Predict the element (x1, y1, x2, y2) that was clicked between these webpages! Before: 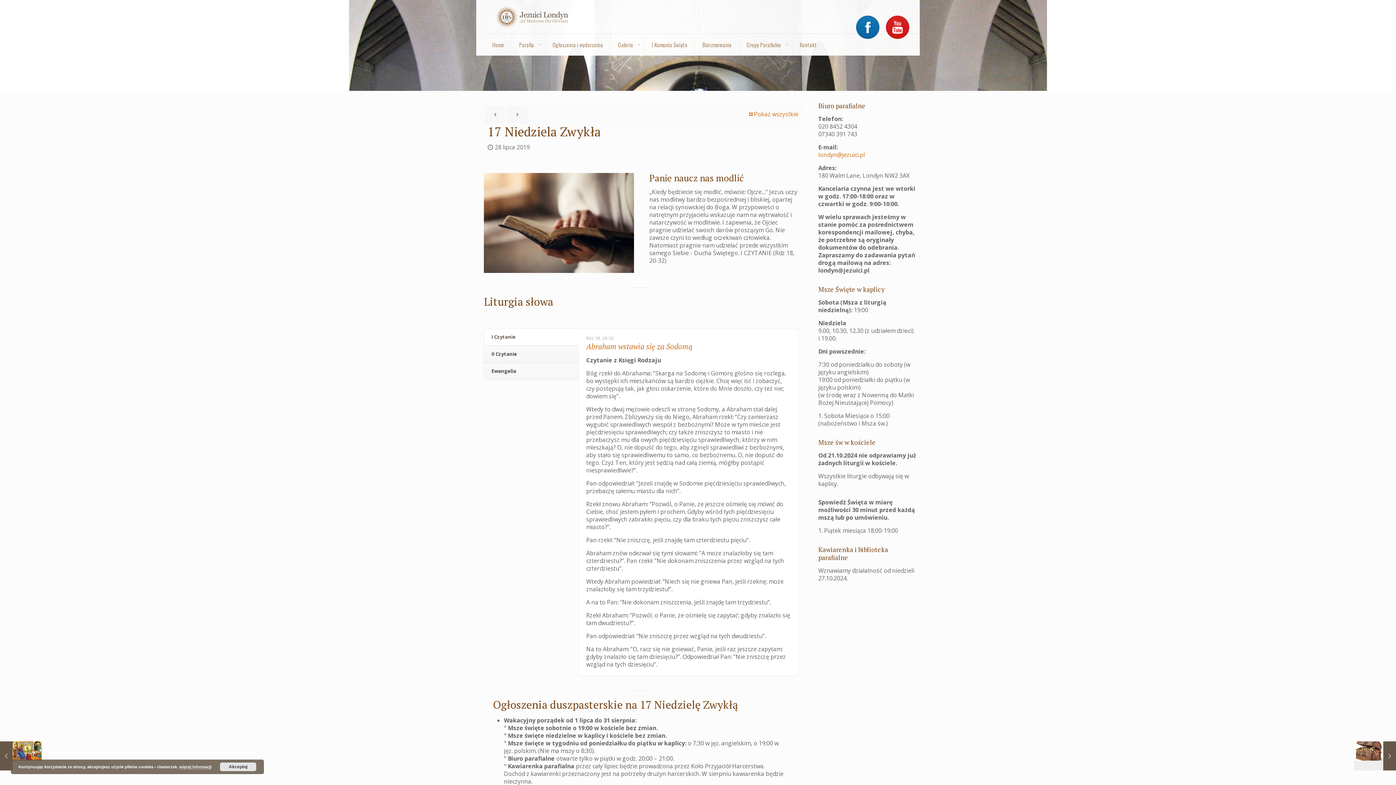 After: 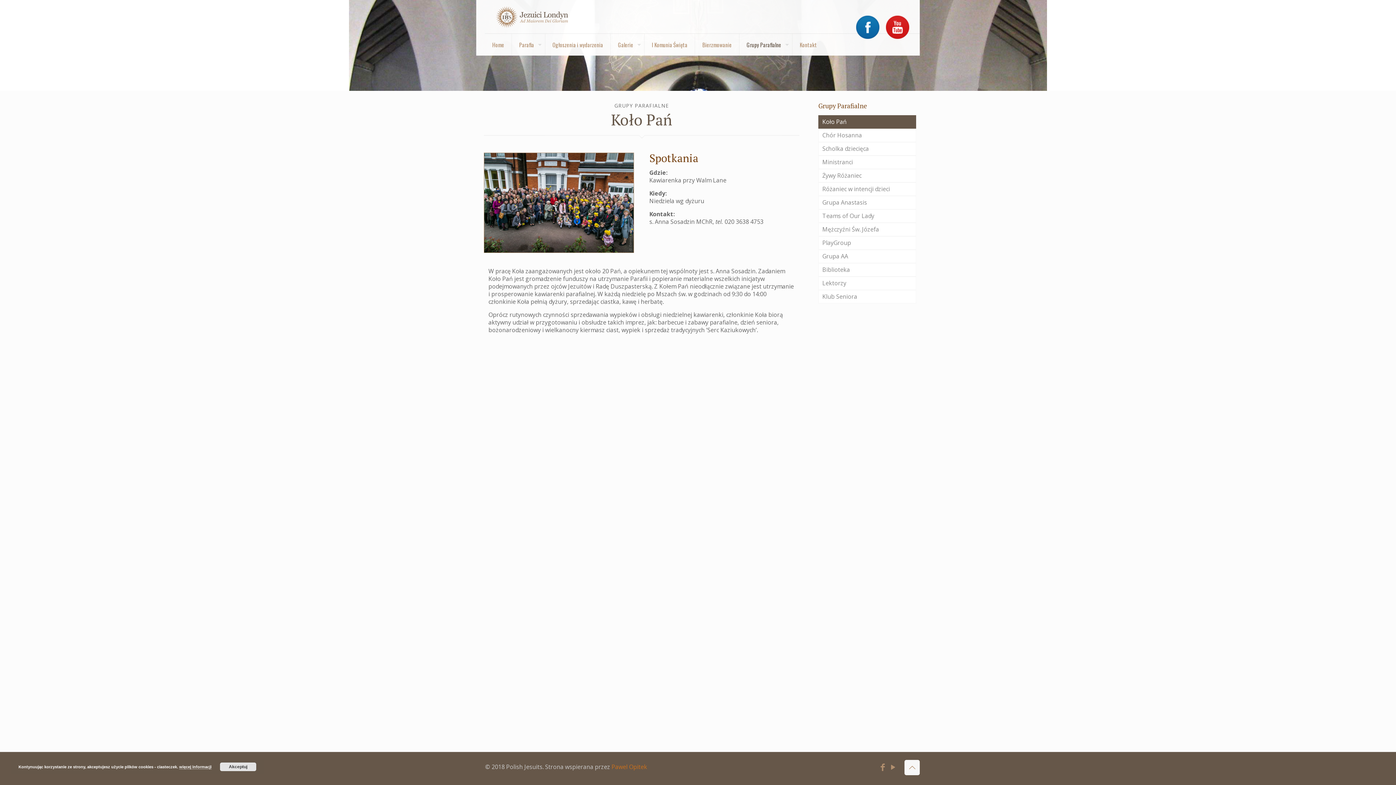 Action: bbox: (739, 33, 792, 55) label: Grupy Parafialne